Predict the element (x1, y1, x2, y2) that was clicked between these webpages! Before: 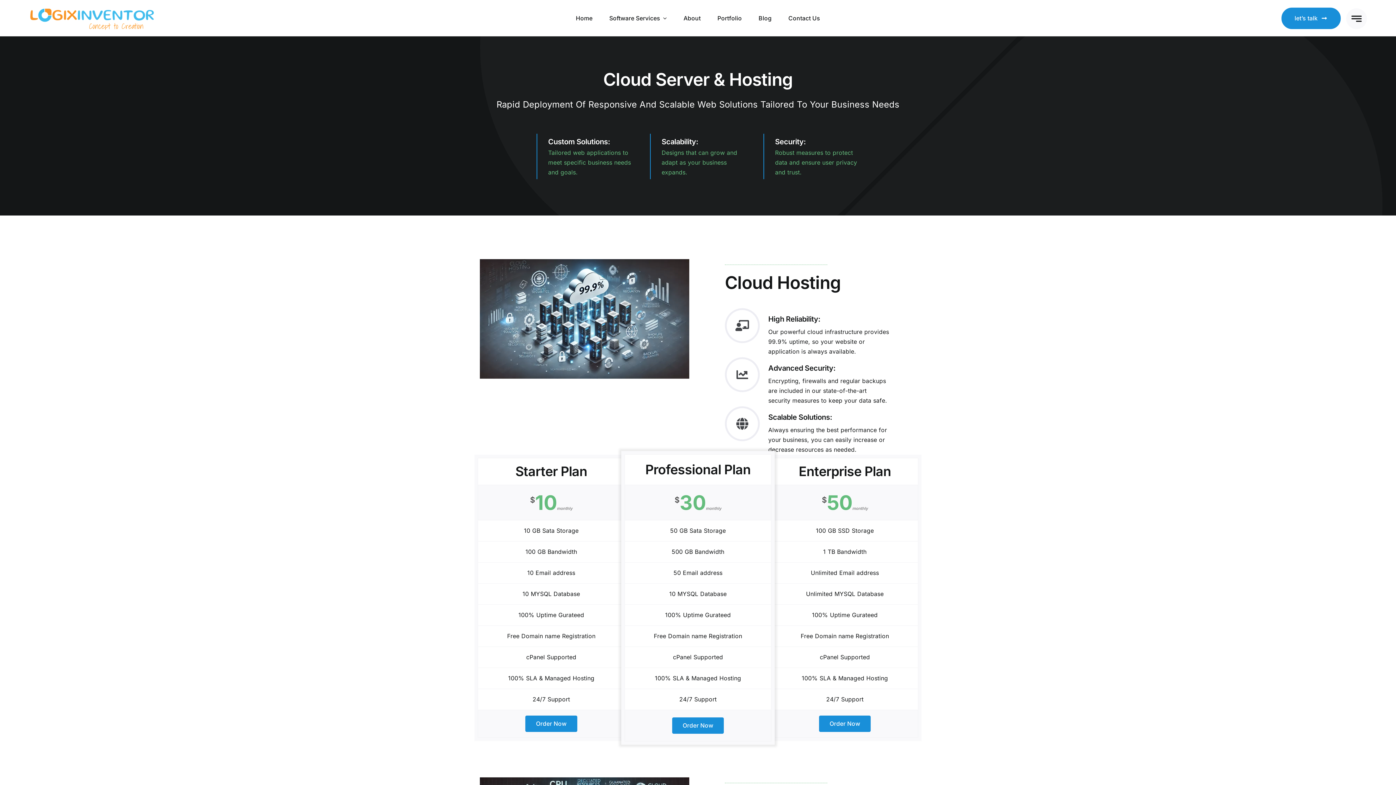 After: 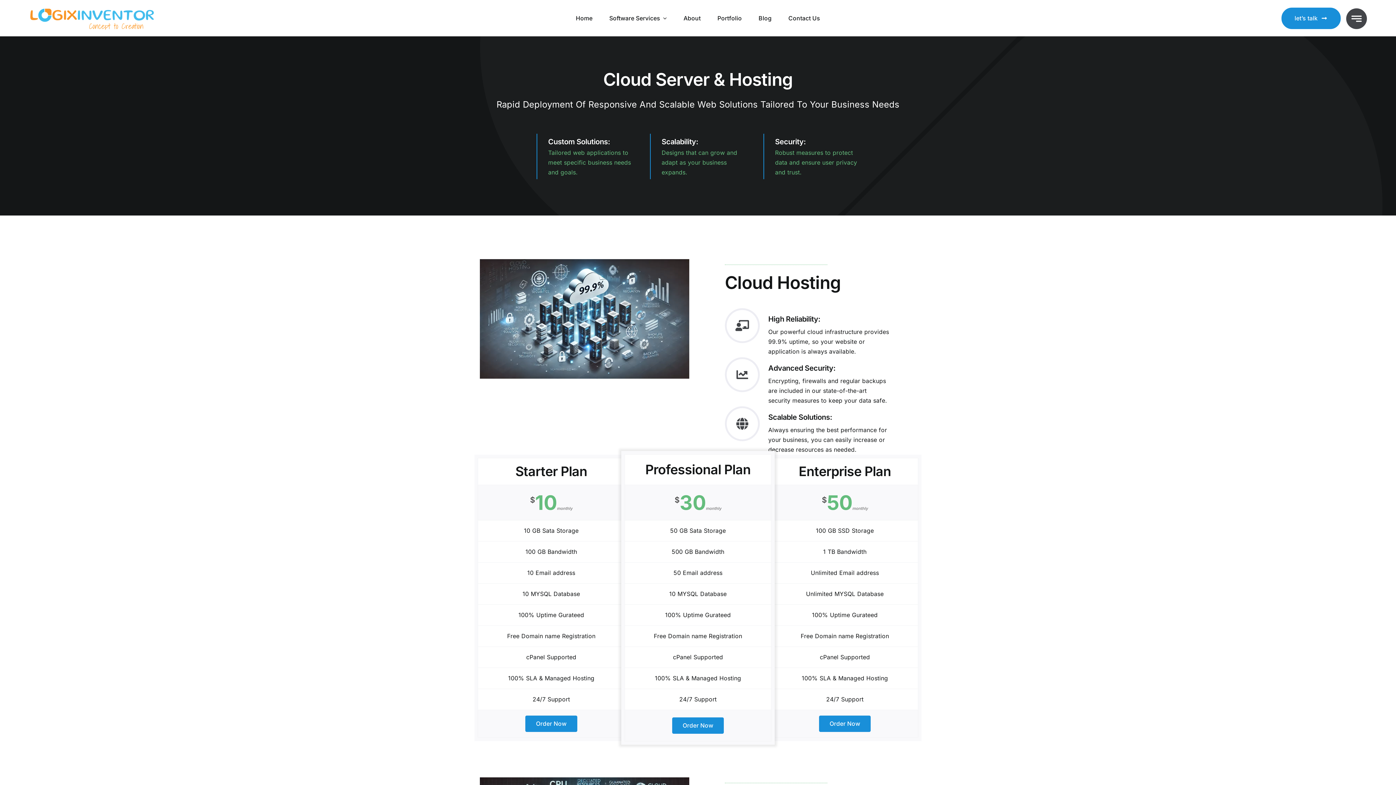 Action: label: Link to #awb-open-oc__777 bbox: (1346, 8, 1367, 28)